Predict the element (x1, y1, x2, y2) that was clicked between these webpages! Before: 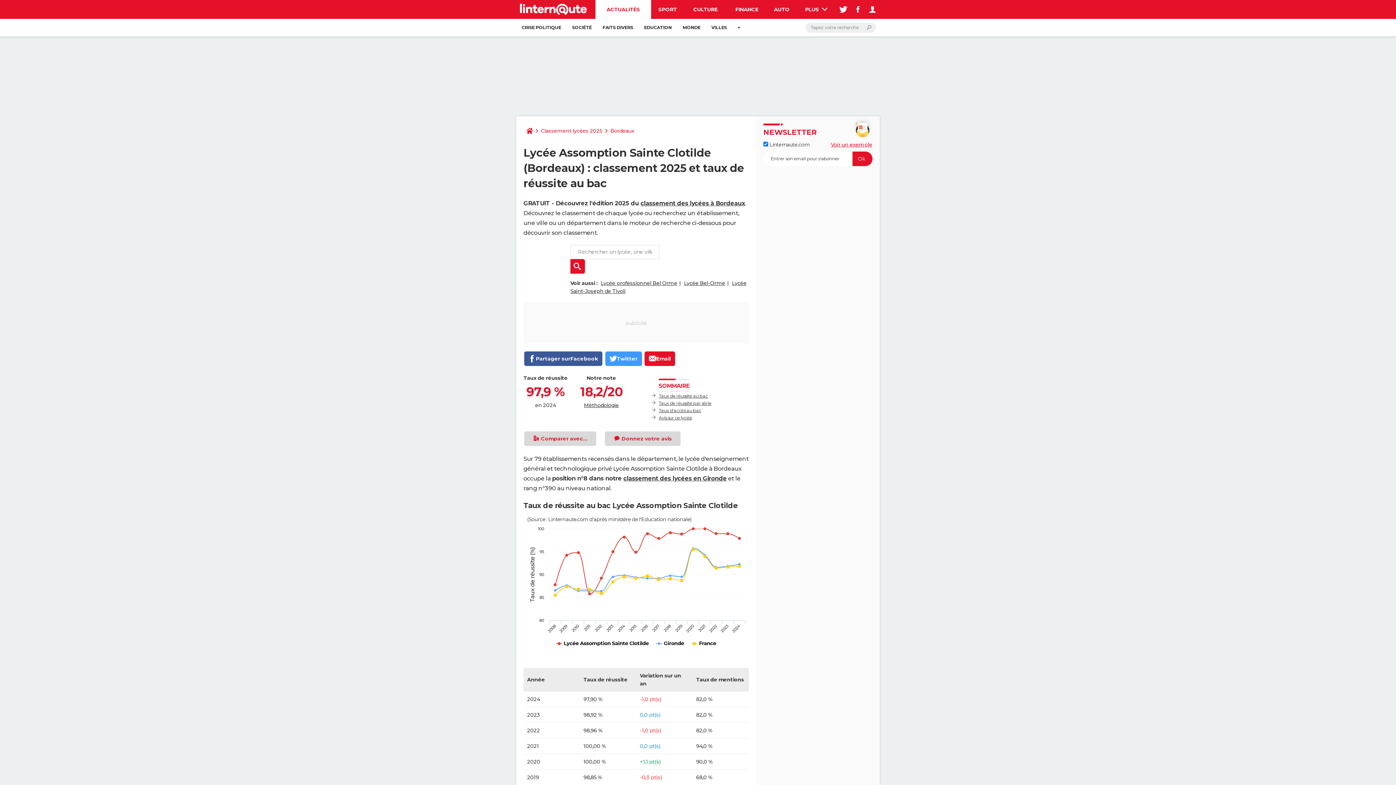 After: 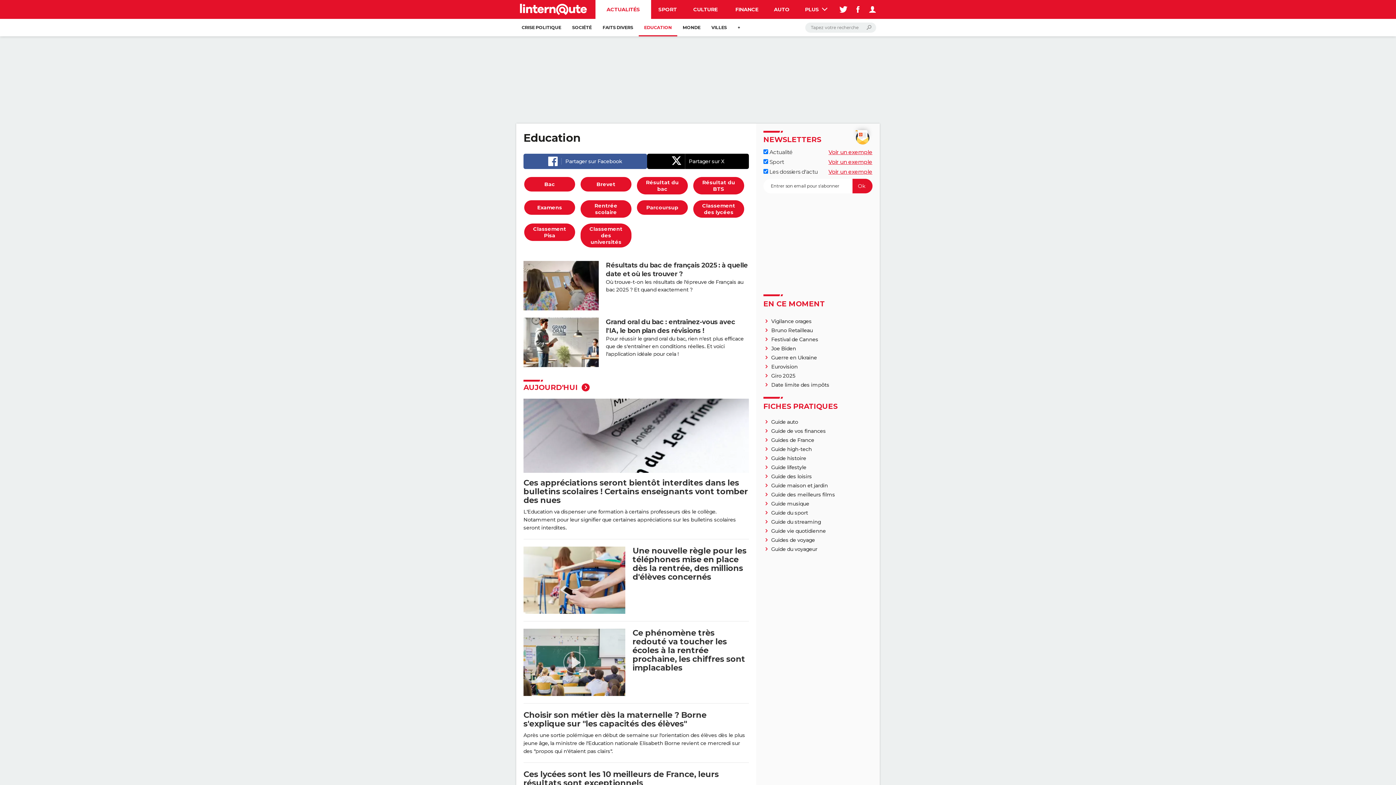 Action: bbox: (638, 18, 677, 36) label: EDUCATION